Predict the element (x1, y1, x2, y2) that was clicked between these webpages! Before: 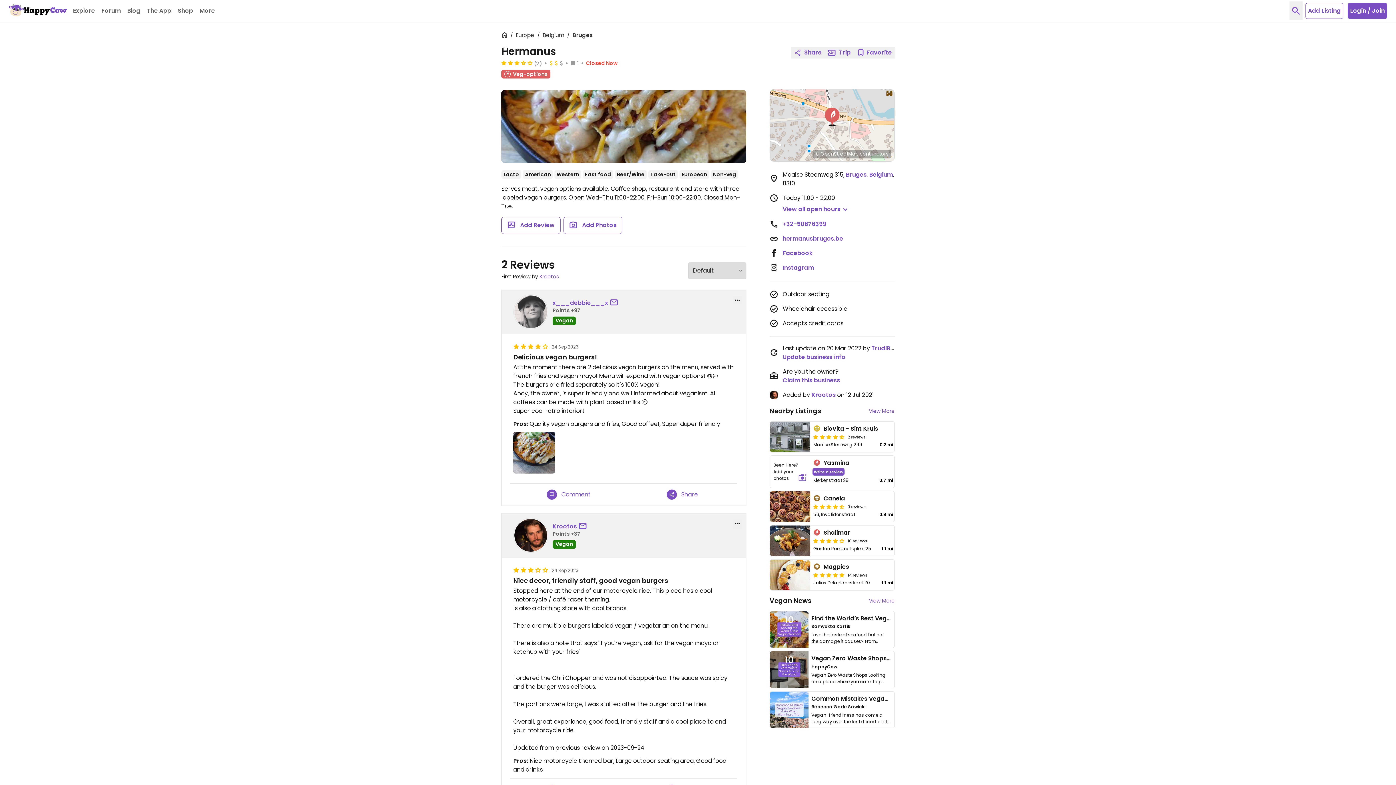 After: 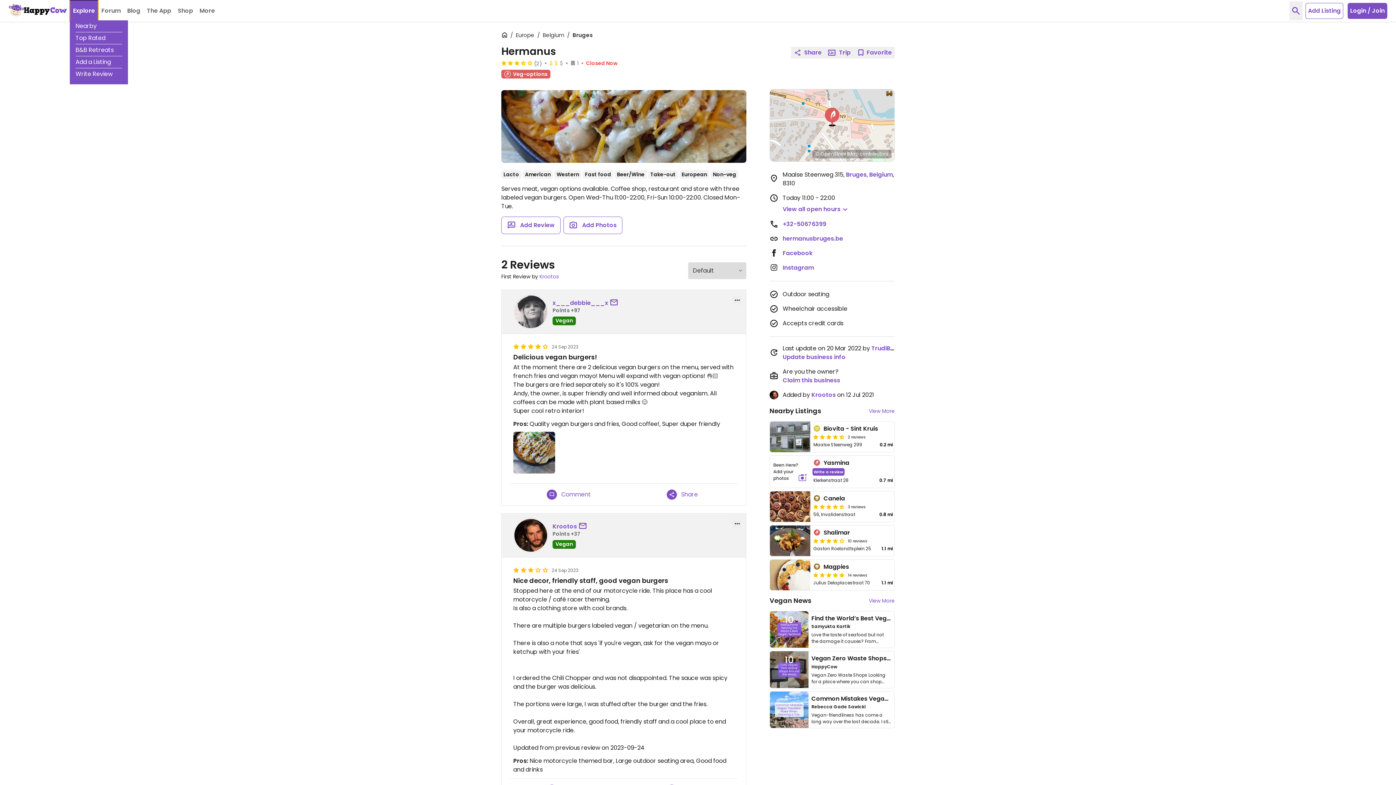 Action: bbox: (69, 0, 98, 22) label: Explore